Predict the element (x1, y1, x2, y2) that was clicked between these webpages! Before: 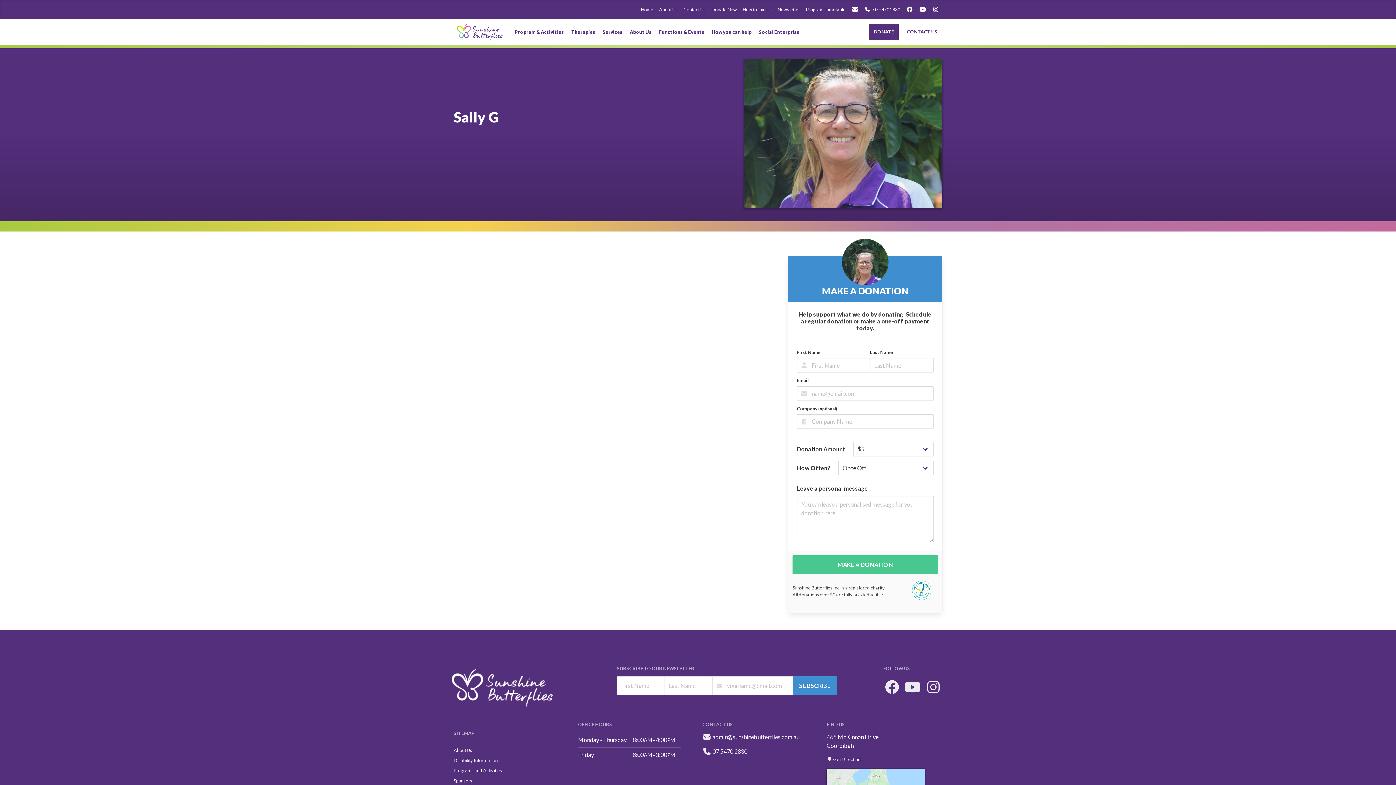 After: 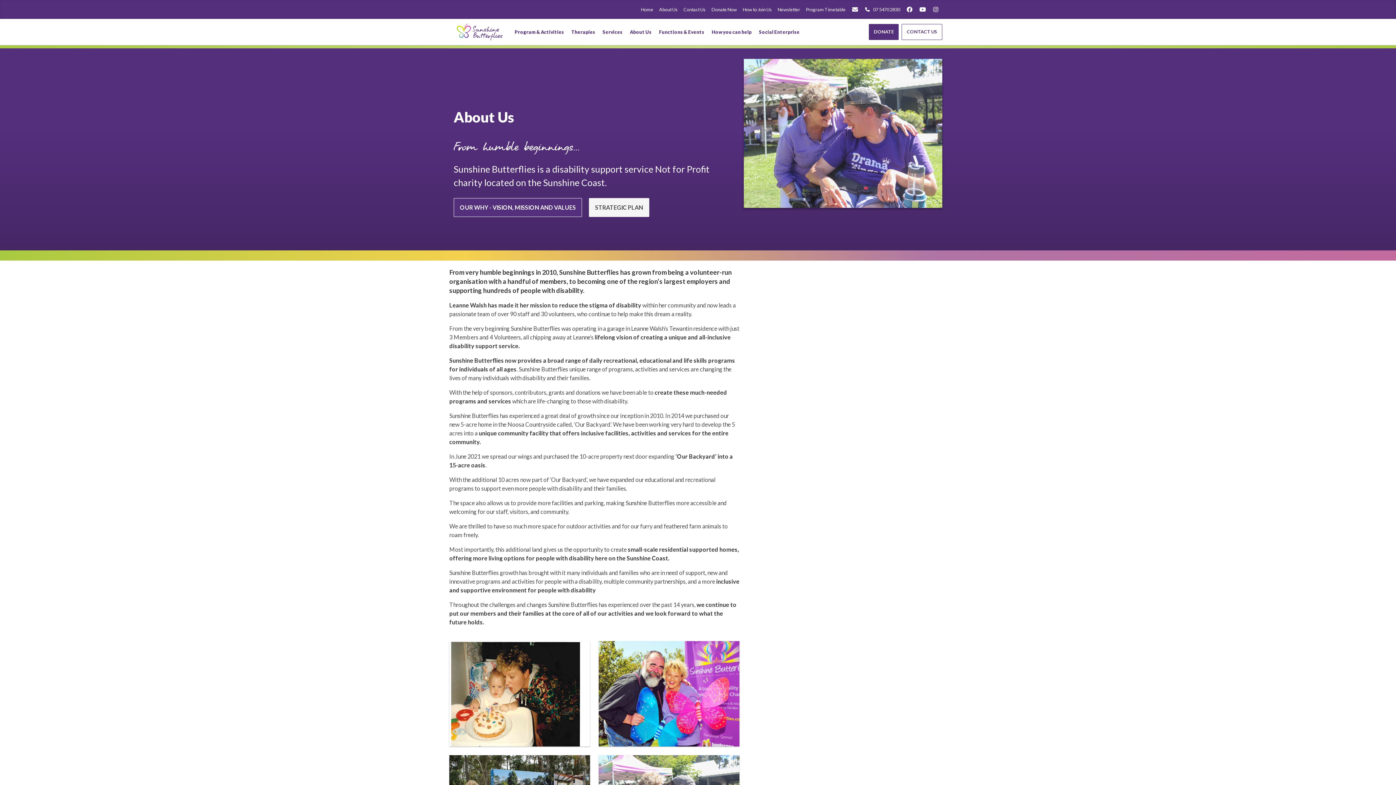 Action: label: About Us bbox: (656, 0, 680, 18)